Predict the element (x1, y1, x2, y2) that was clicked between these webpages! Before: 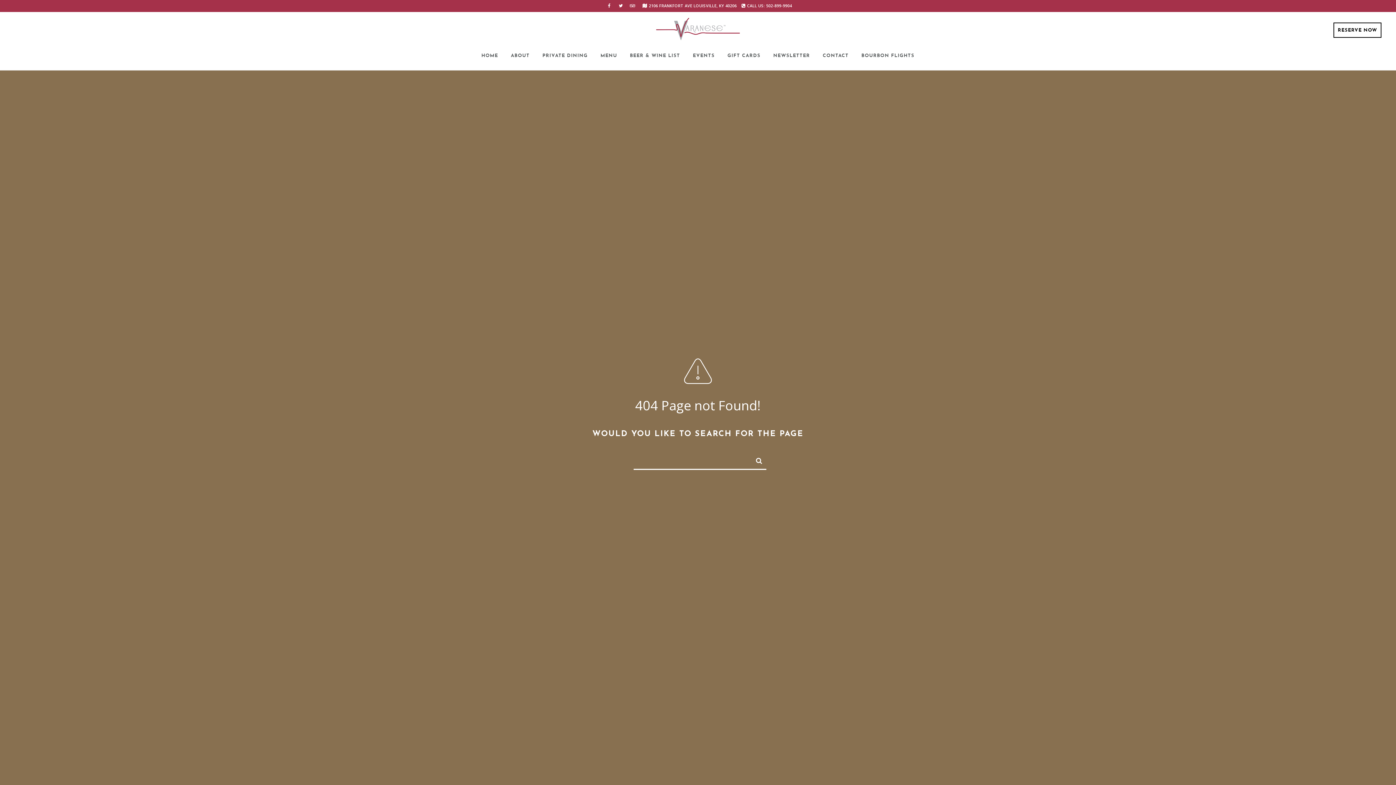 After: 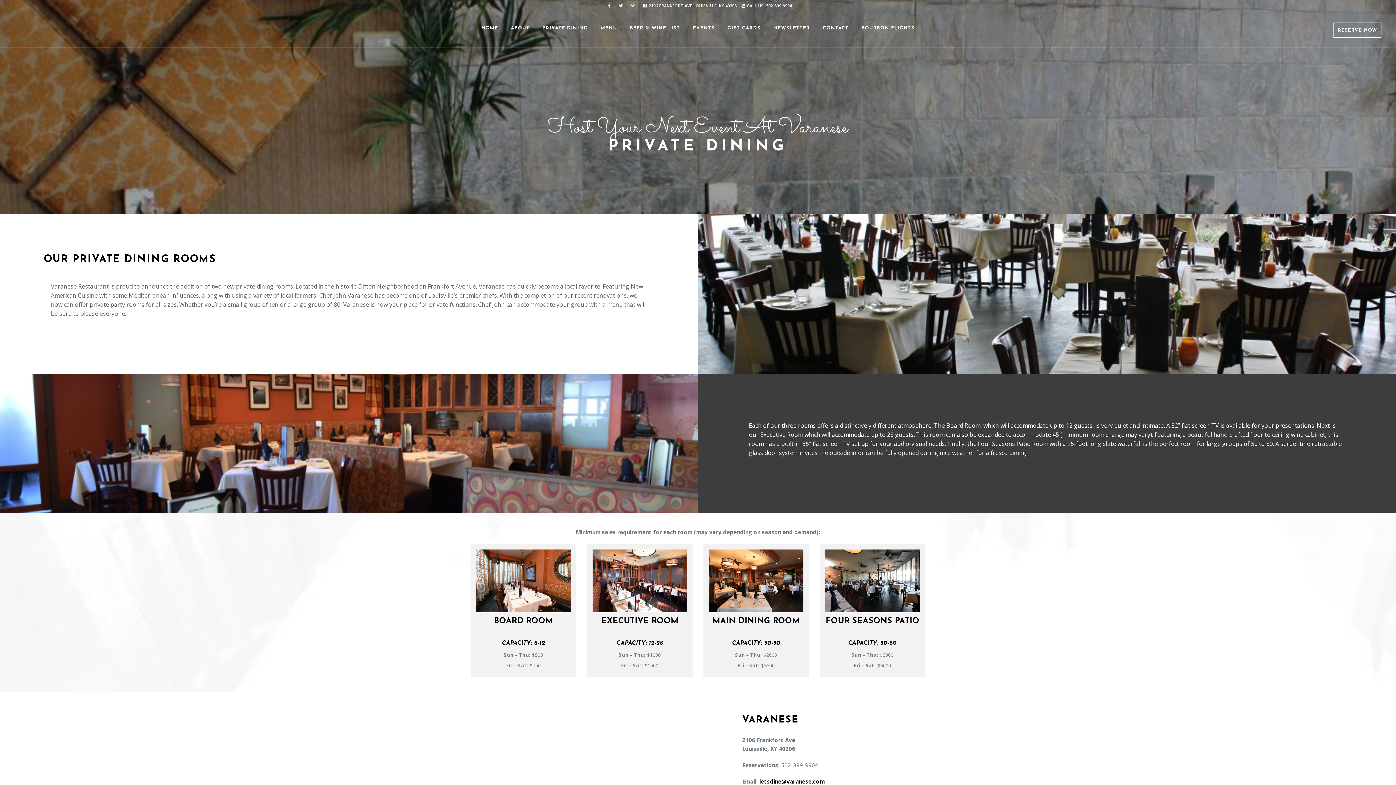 Action: bbox: (542, 46, 588, 65) label: PRIVATE DINING